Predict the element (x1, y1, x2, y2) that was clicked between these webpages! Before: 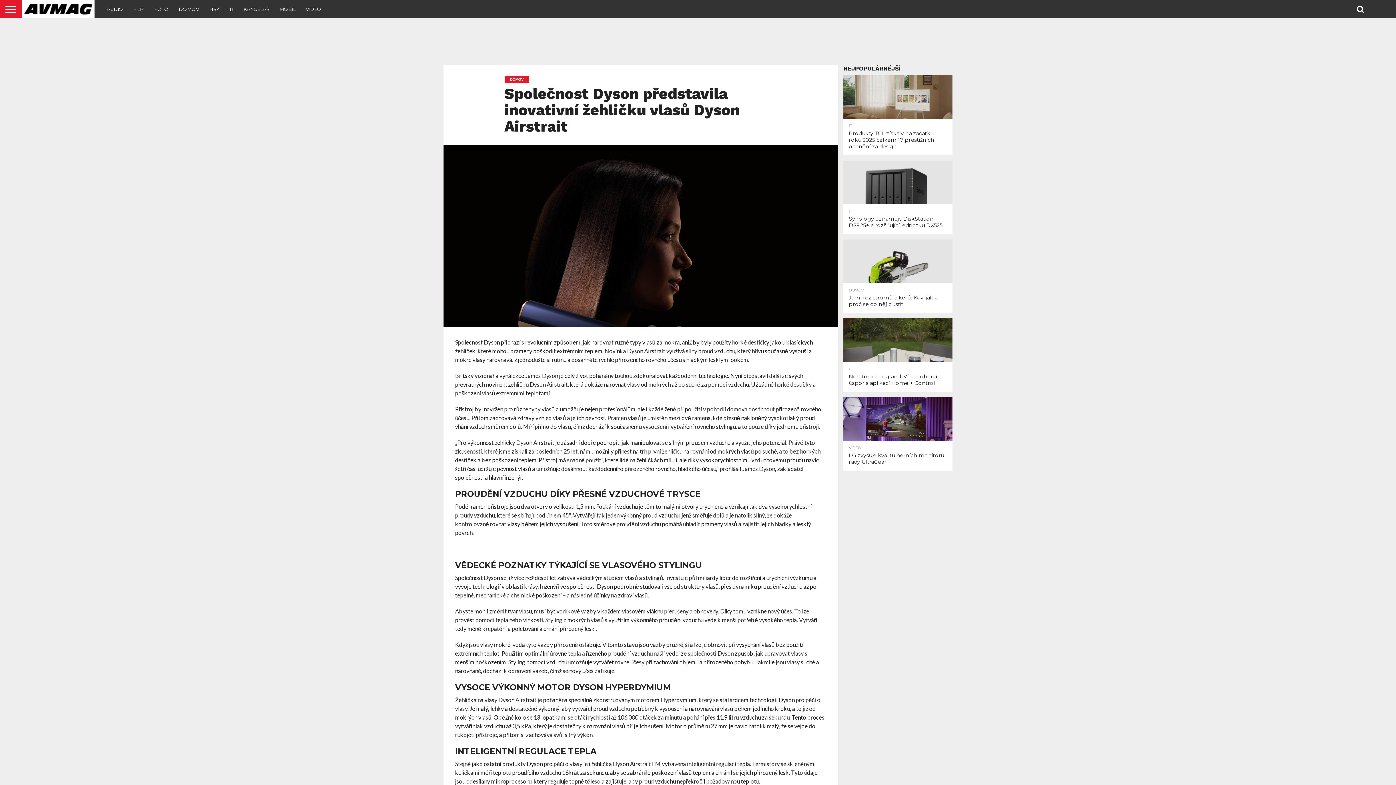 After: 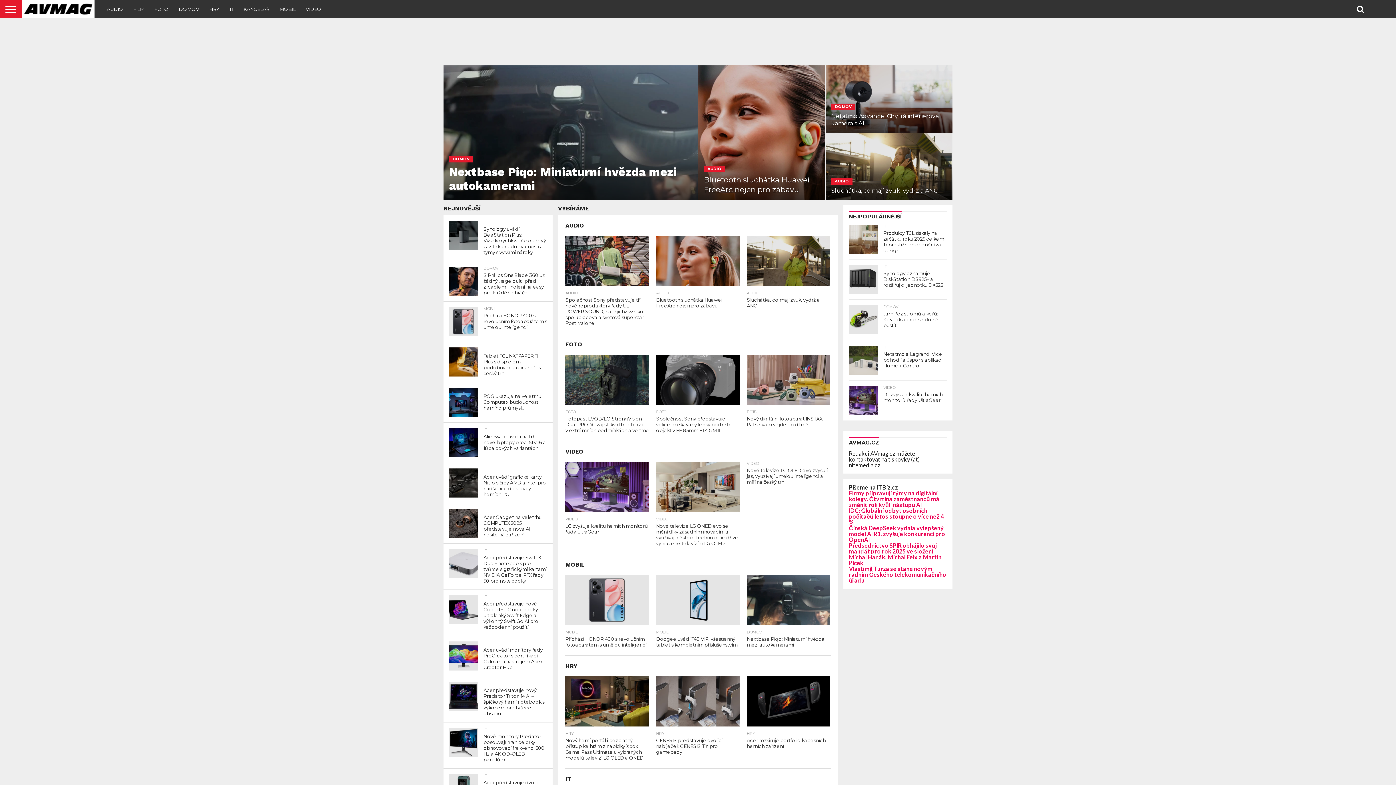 Action: bbox: (21, 12, 94, 19)